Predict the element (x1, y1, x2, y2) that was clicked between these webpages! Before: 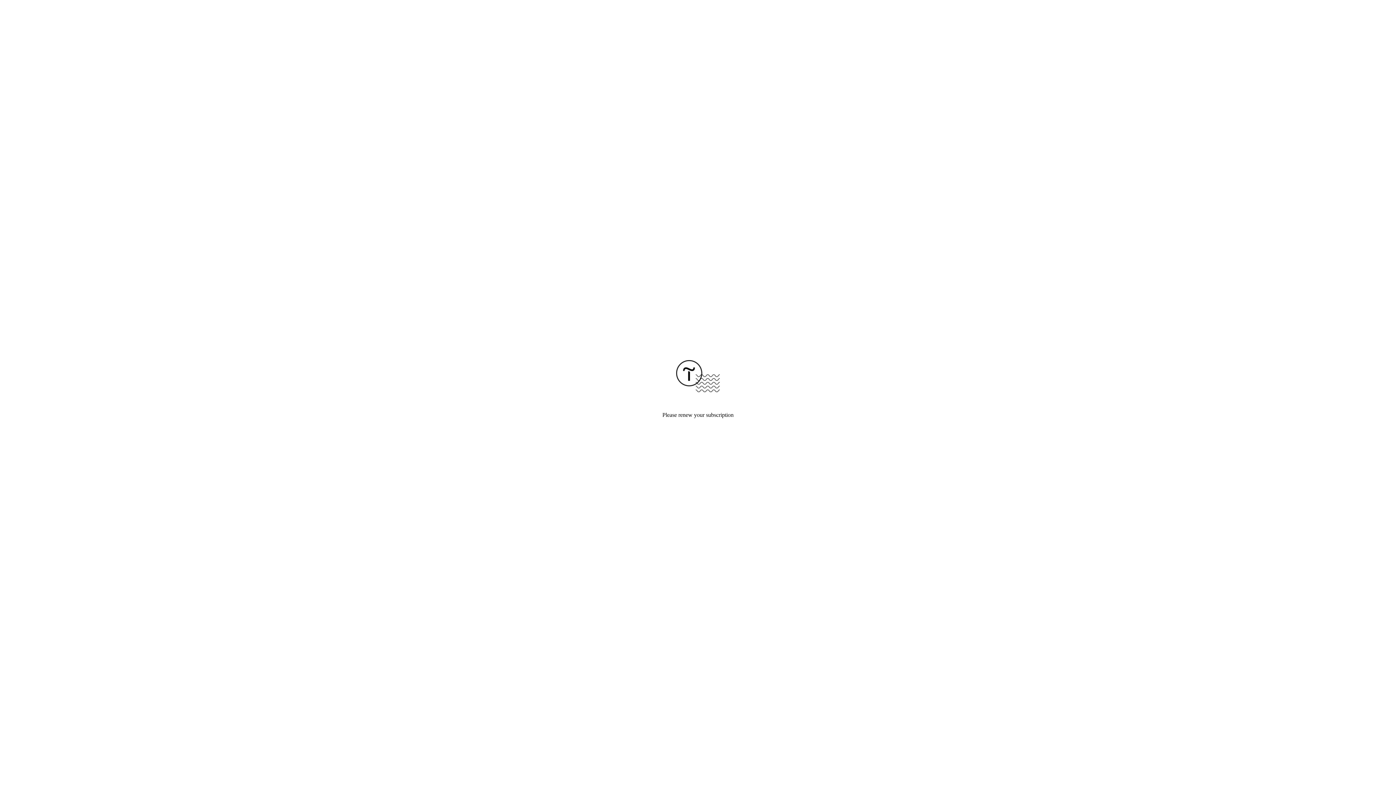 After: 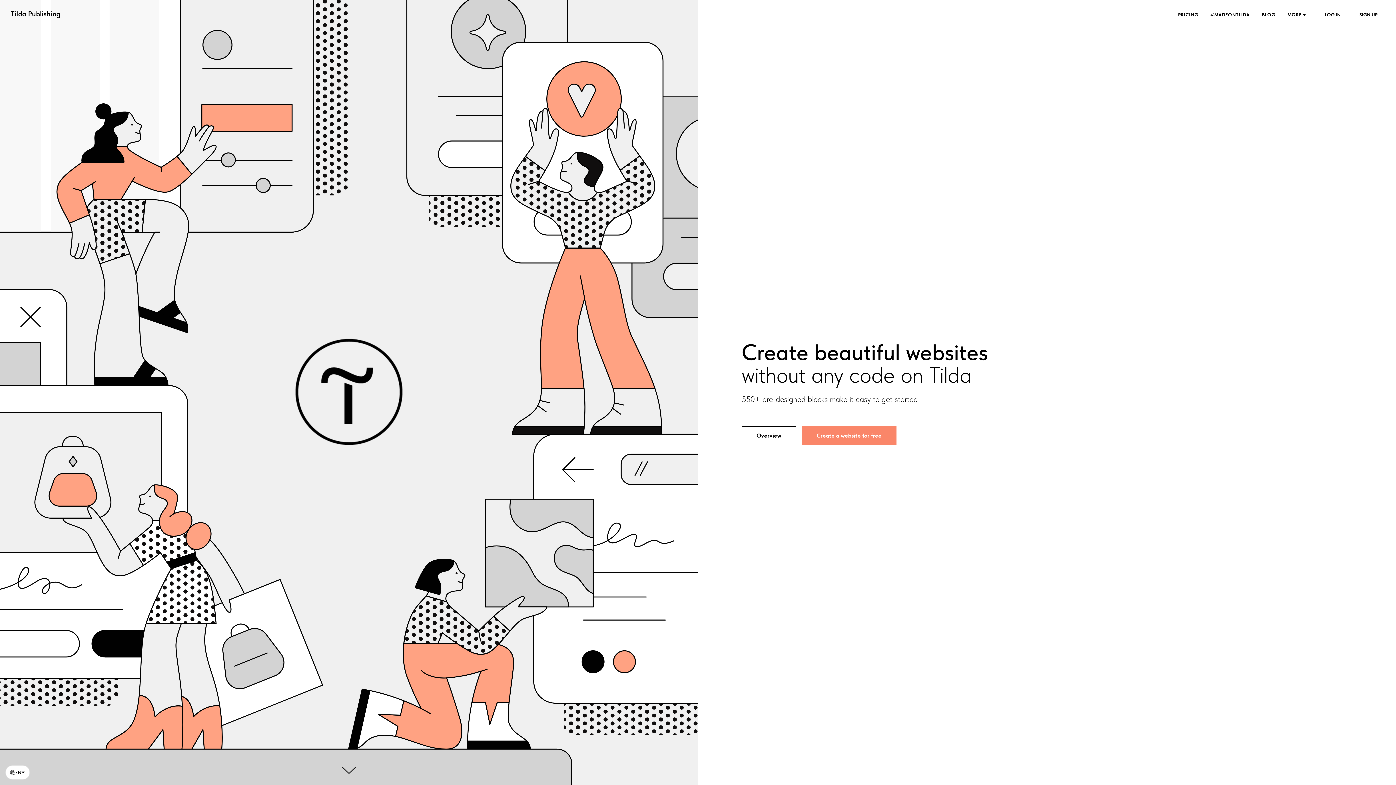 Action: bbox: (676, 387, 720, 393)